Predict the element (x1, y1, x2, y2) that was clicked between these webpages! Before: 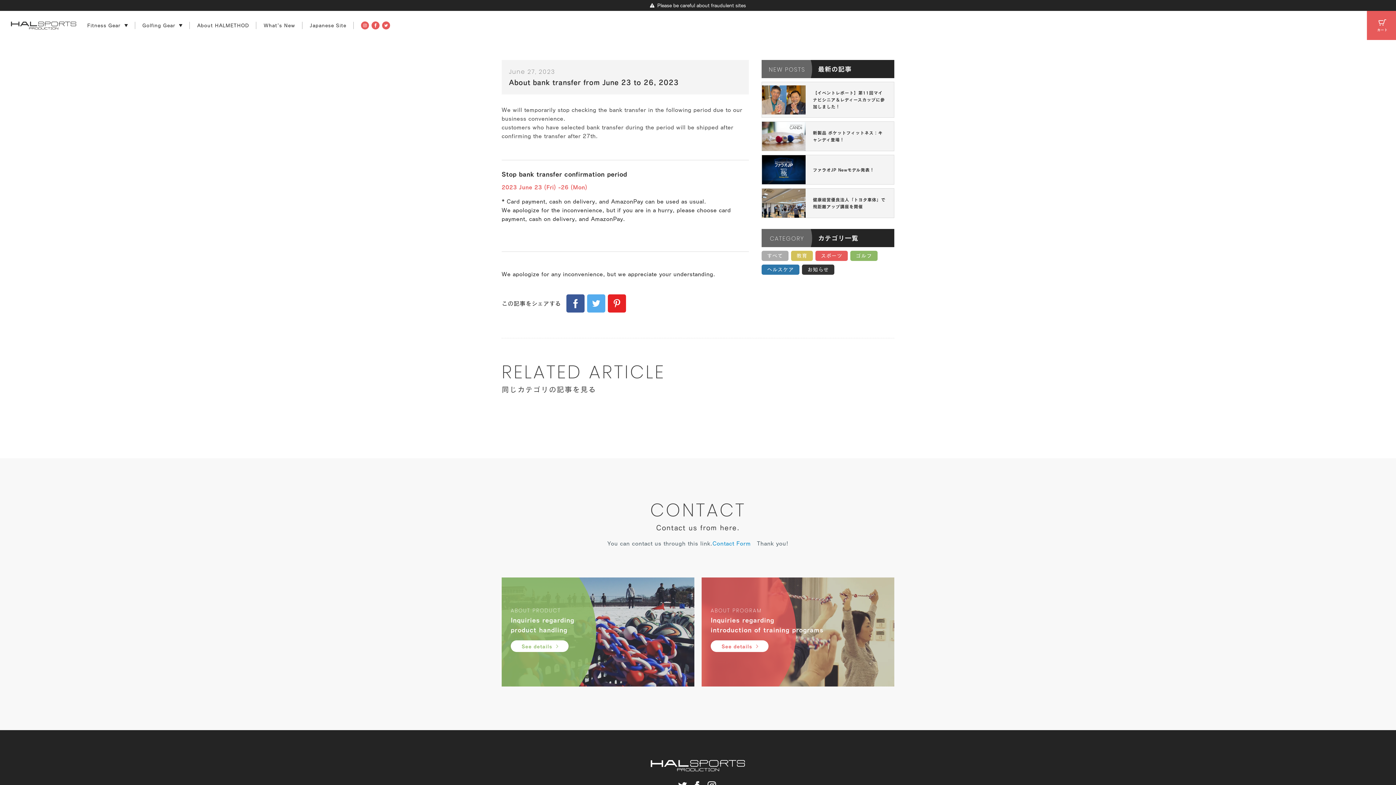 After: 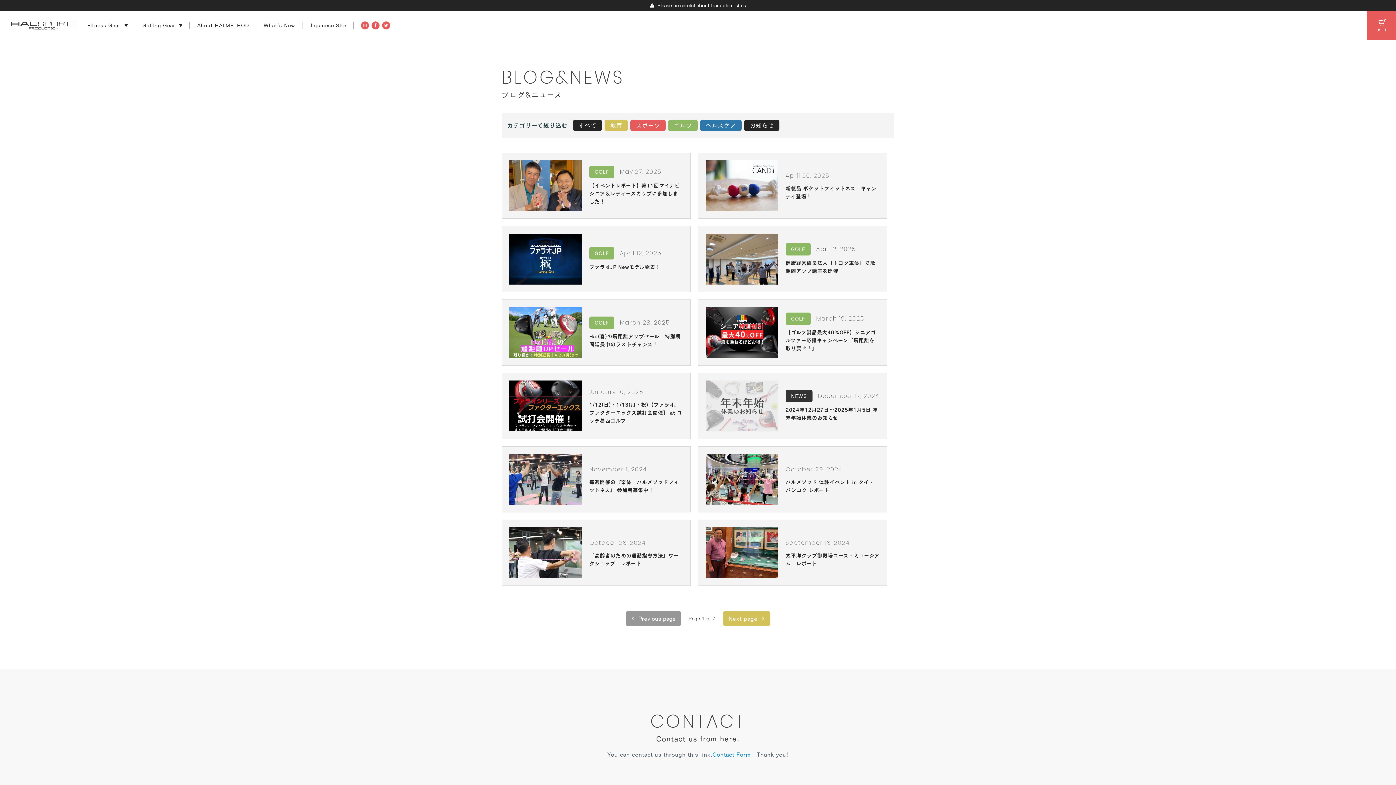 Action: label: すべて bbox: (761, 250, 788, 261)